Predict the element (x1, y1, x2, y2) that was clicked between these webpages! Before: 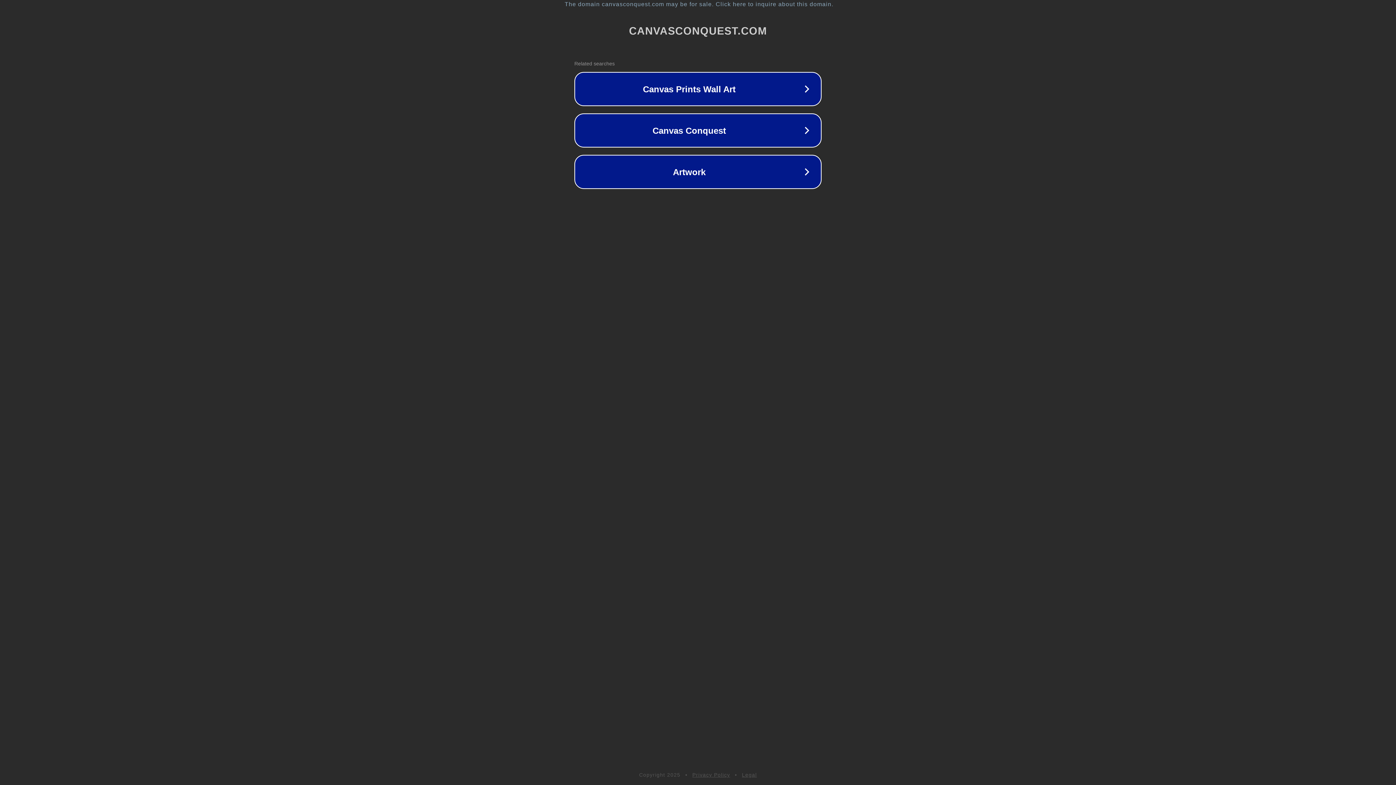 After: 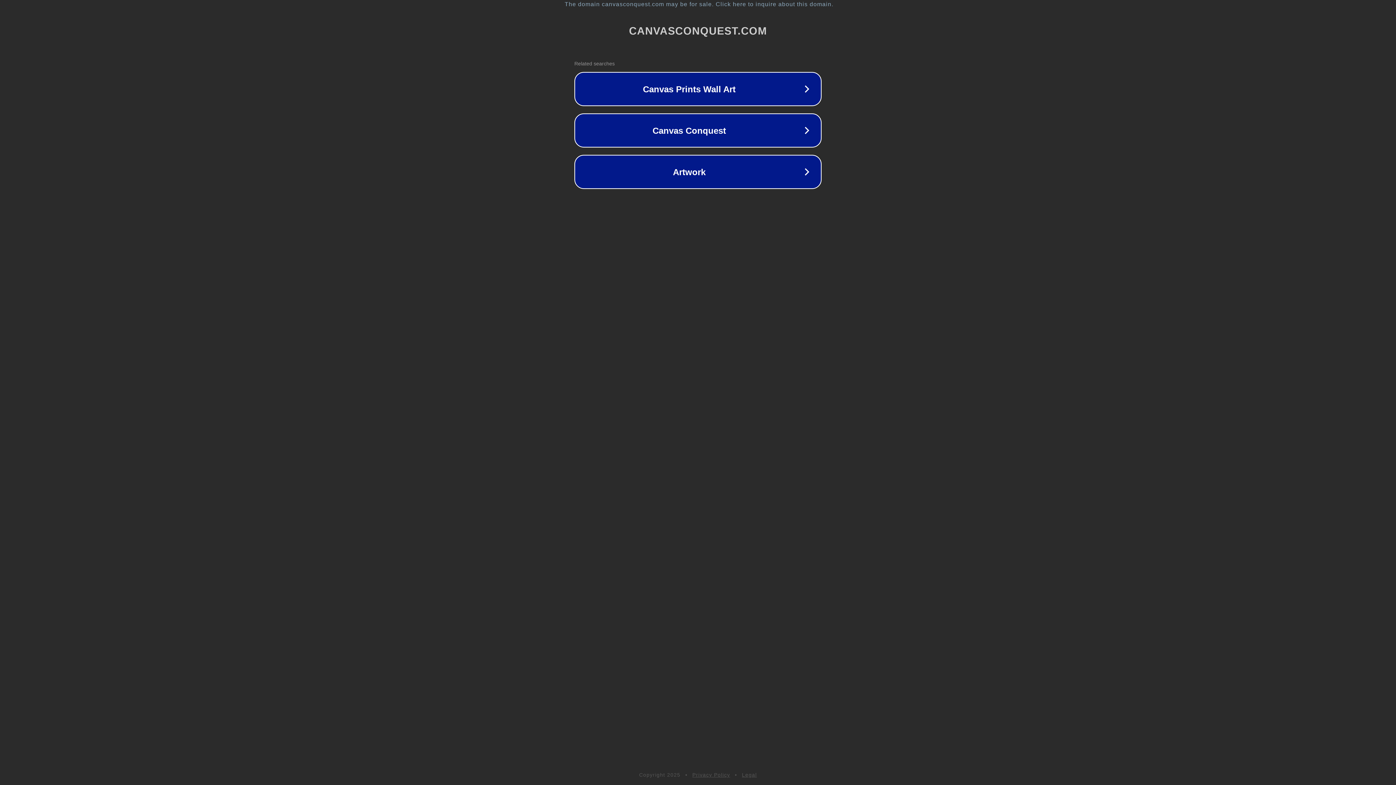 Action: bbox: (742, 772, 757, 778) label: Legal